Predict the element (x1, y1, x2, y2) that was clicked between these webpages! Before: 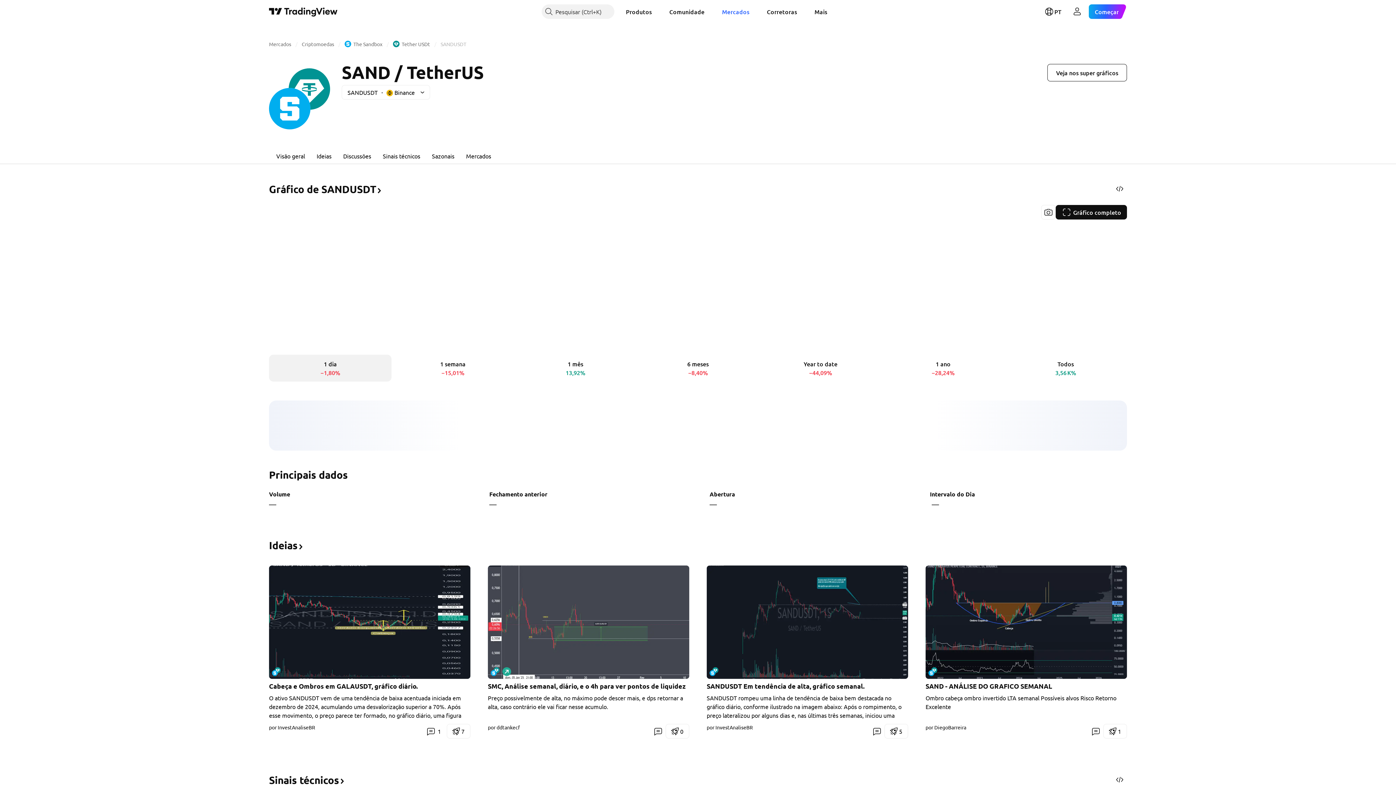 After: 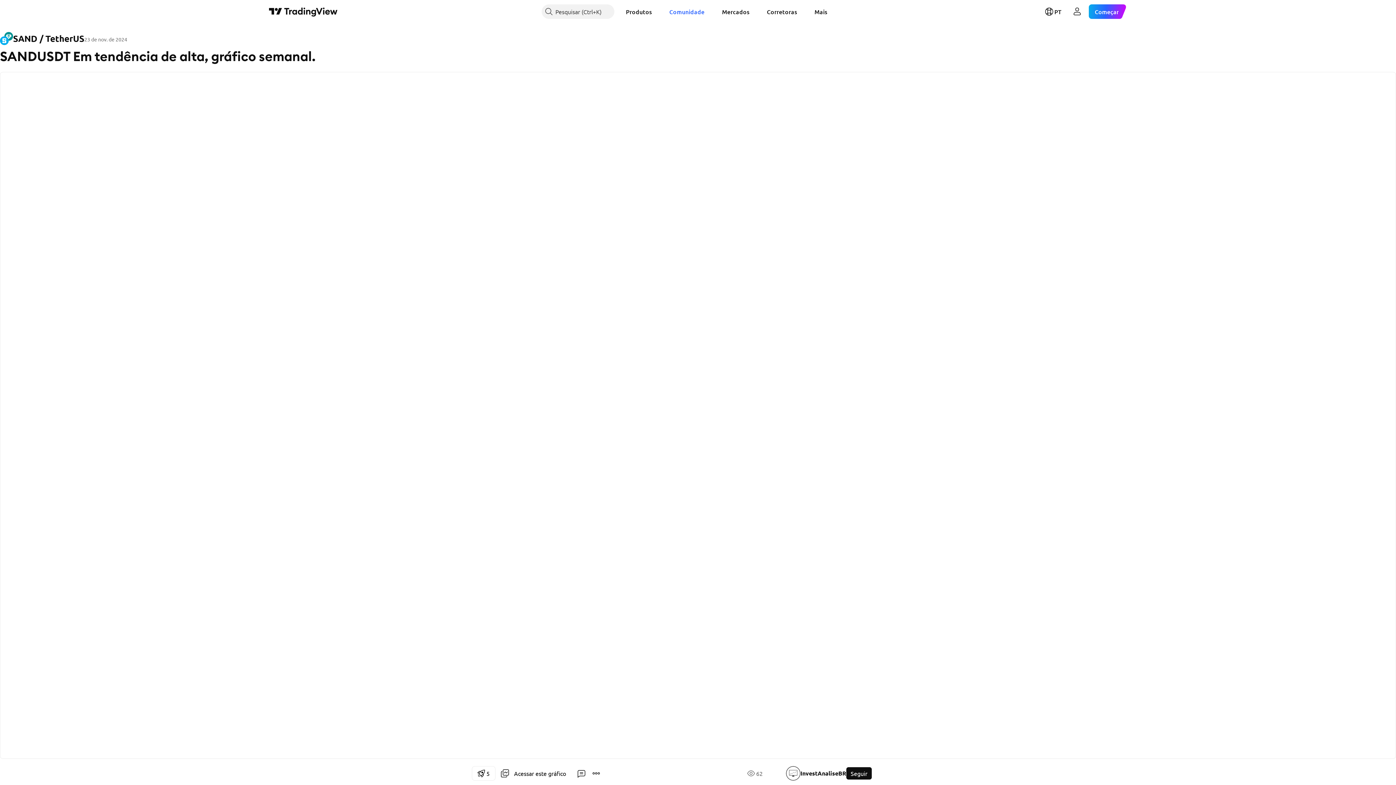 Action: label: 0 comentários bbox: (870, 724, 884, 738)